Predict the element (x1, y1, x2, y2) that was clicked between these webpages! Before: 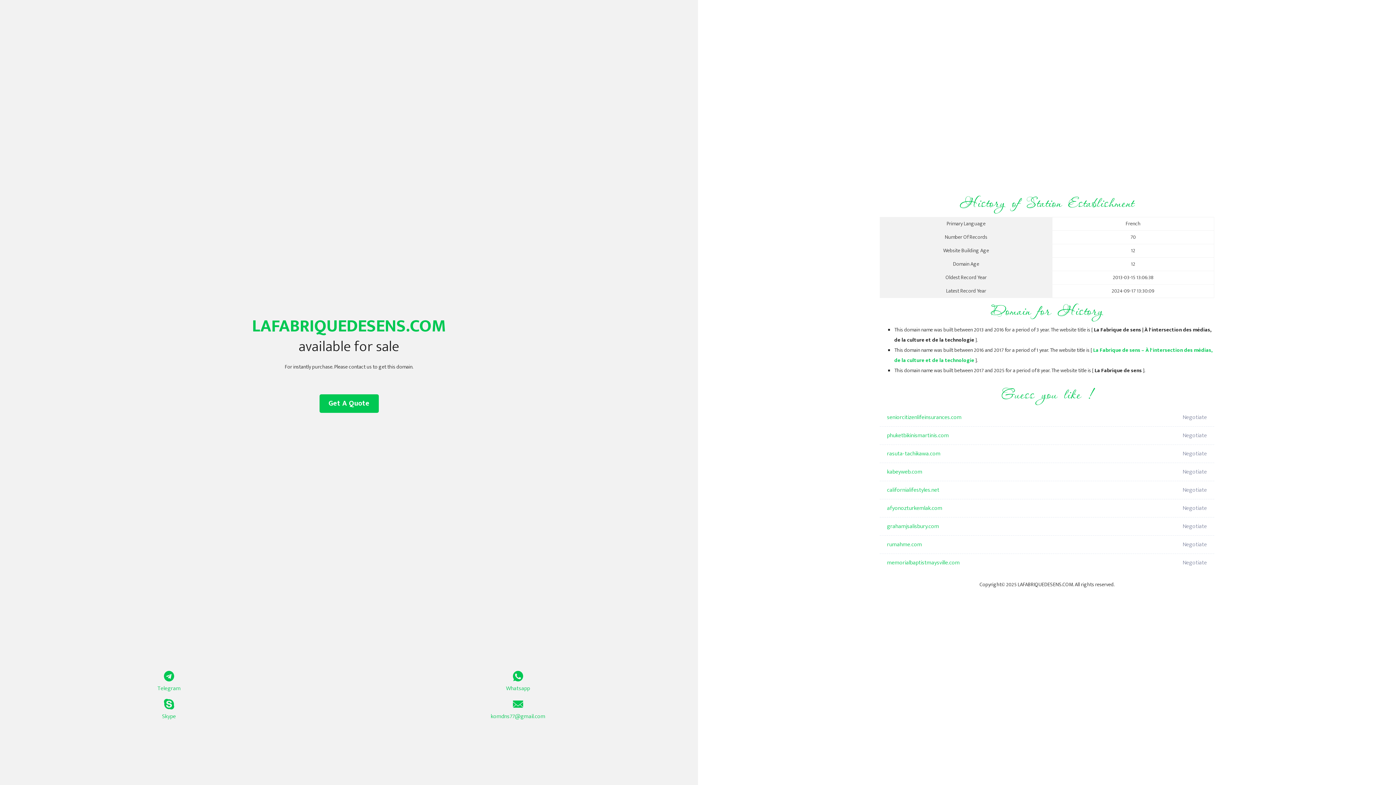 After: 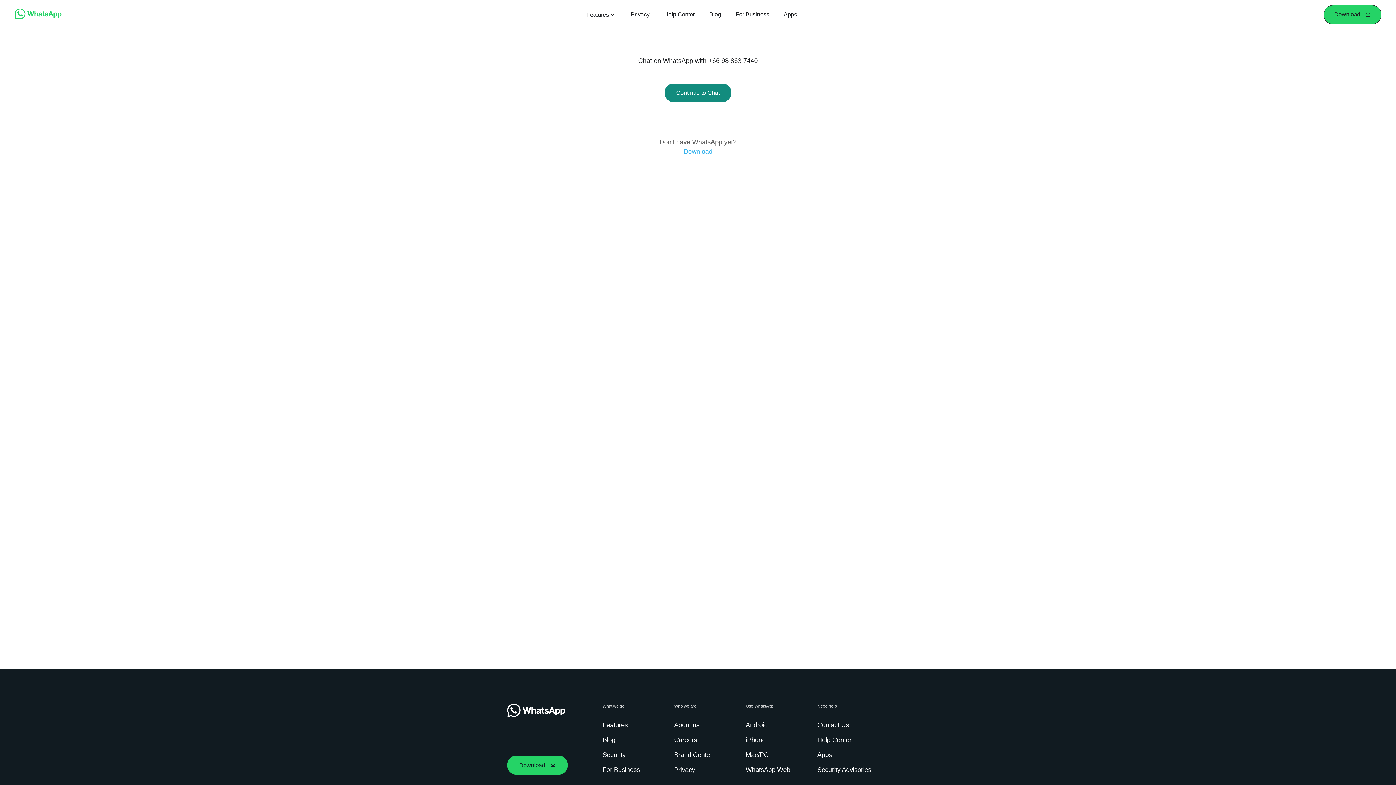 Action: label: Whatsapp bbox: (349, 671, 687, 693)